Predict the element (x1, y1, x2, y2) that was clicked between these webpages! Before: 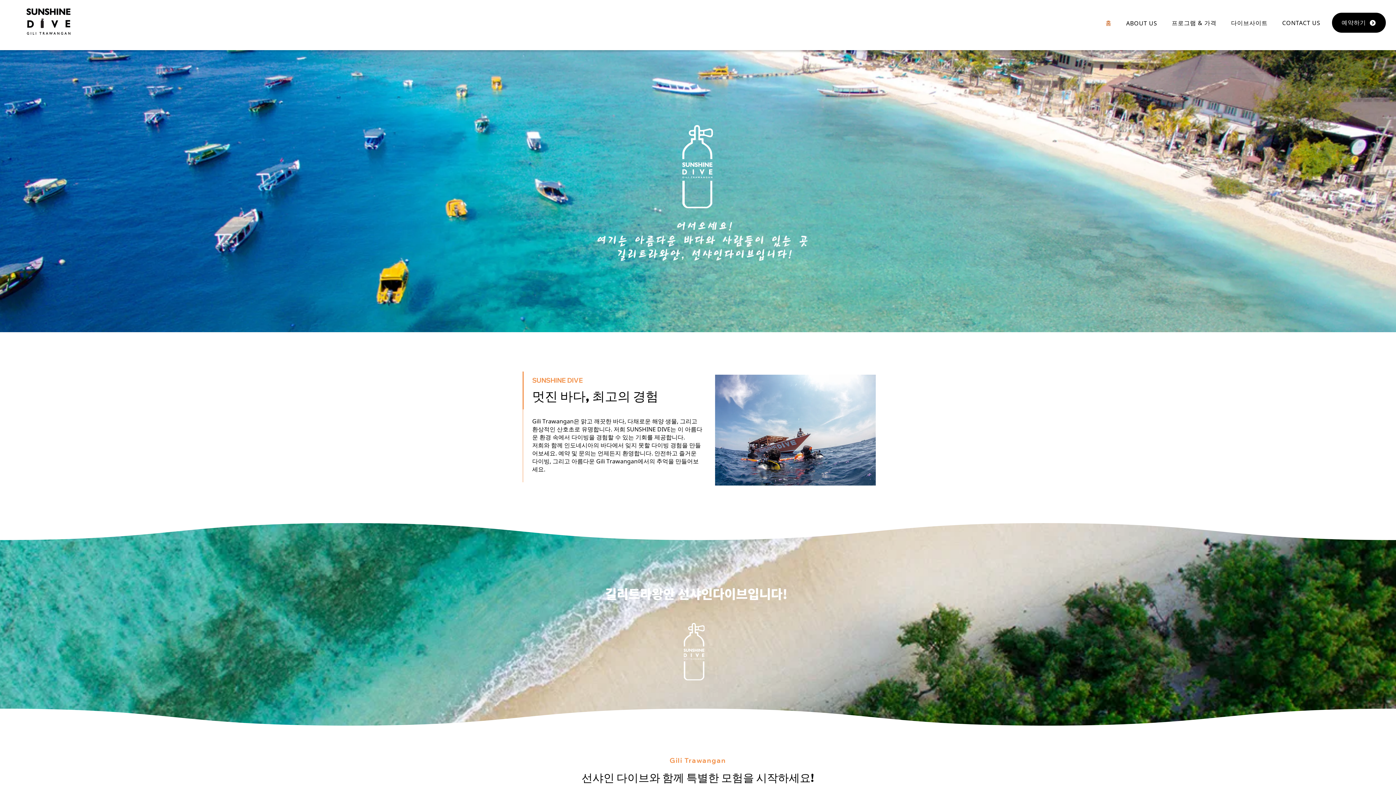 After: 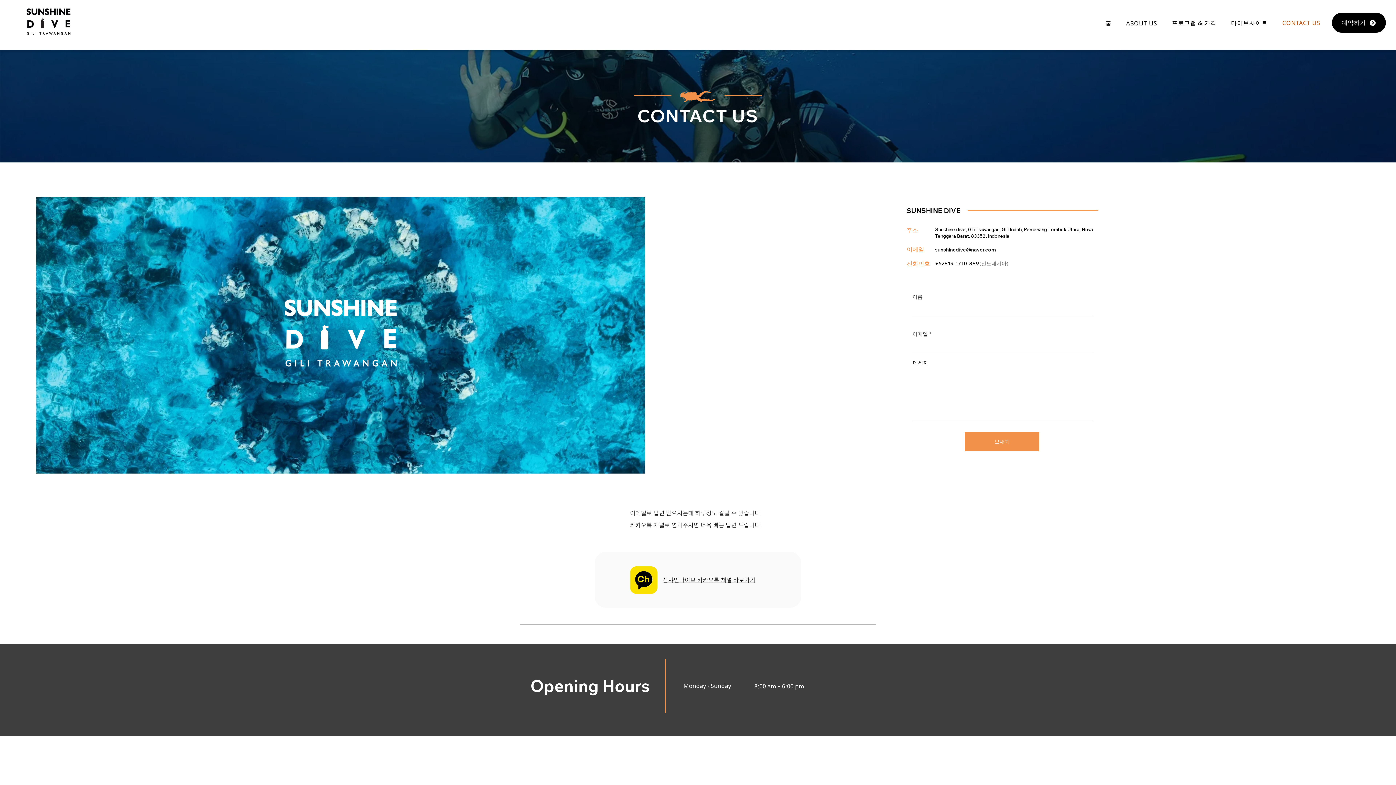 Action: bbox: (1275, 15, 1327, 30) label: CONTACT US